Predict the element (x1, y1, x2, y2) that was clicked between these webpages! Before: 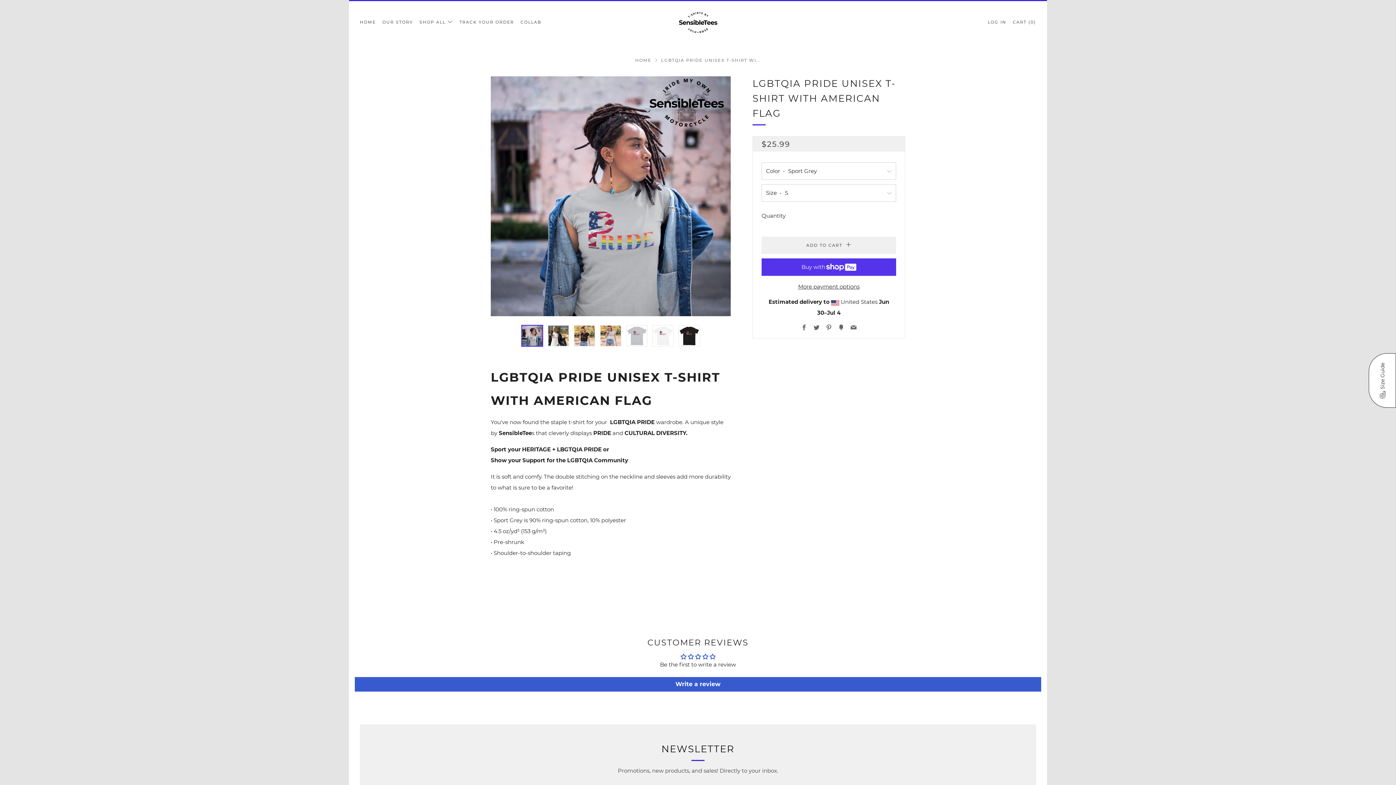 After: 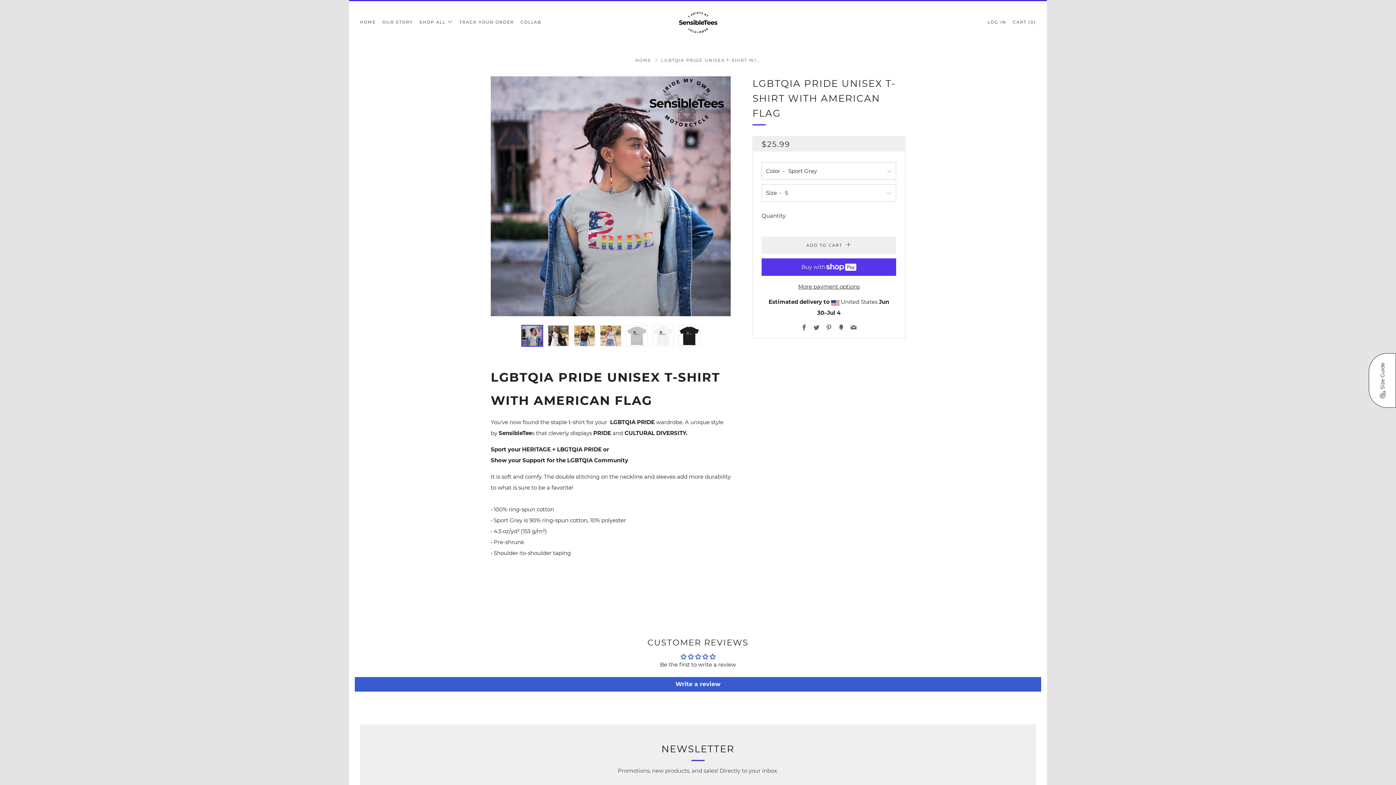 Action: label: Facebook bbox: (801, 324, 807, 331)